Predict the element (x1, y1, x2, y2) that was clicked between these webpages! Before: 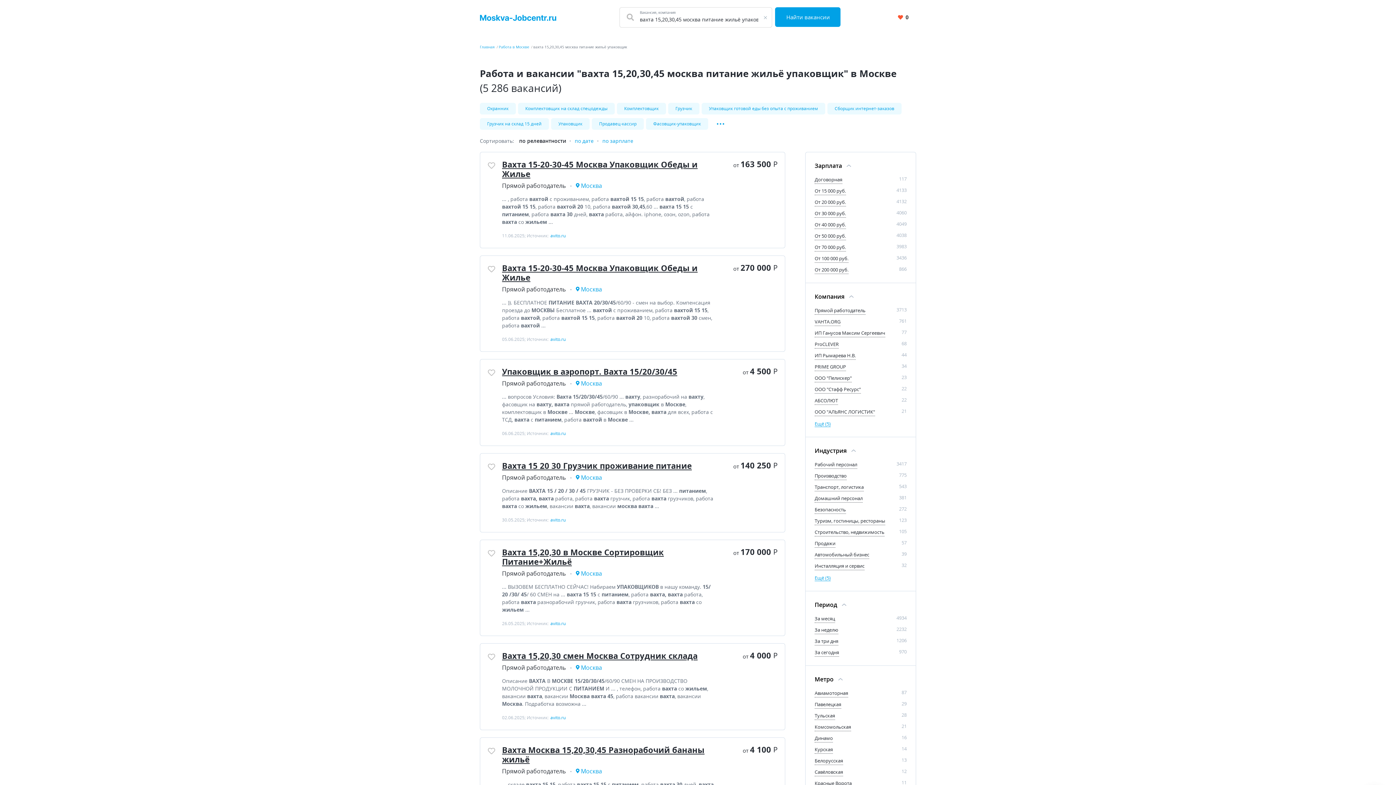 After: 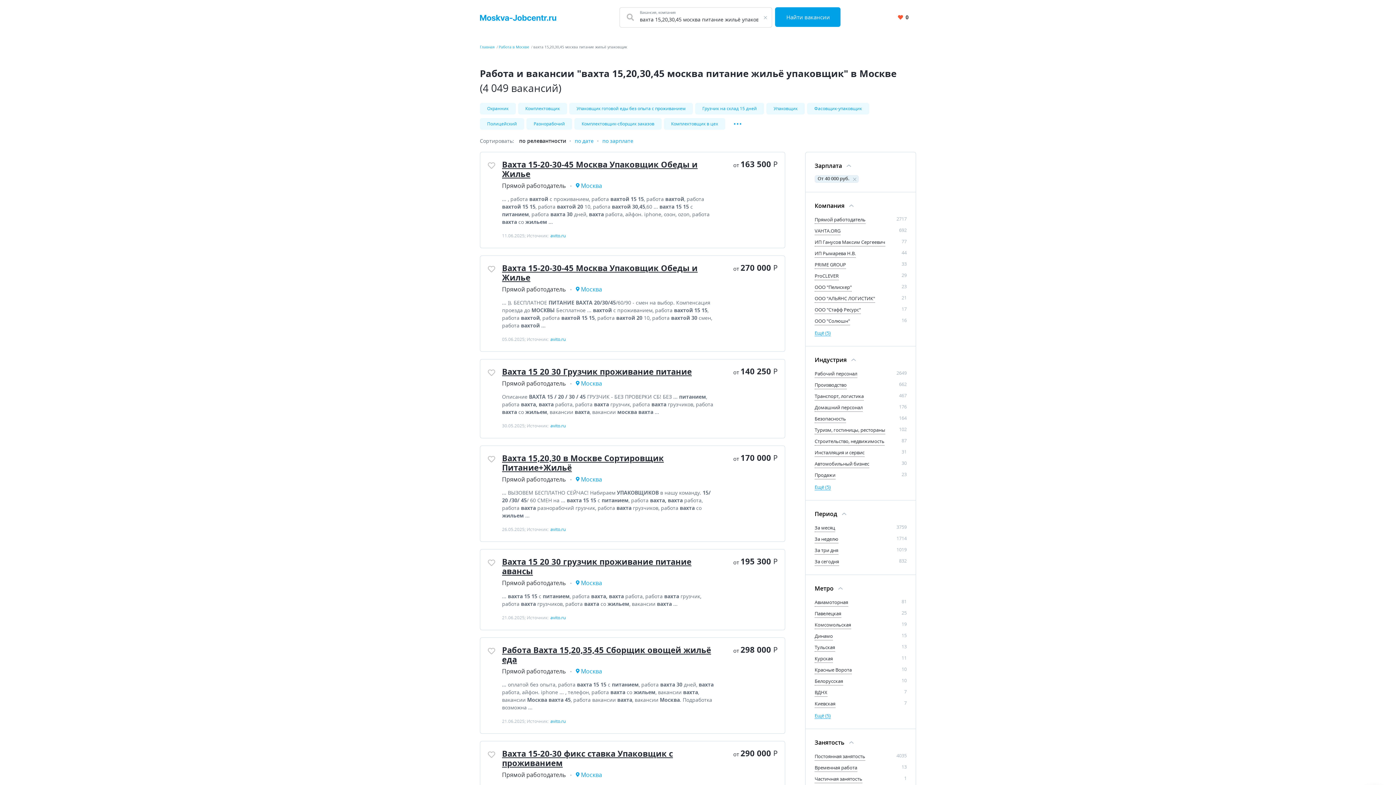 Action: label: От 40 000 руб. bbox: (814, 221, 846, 229)